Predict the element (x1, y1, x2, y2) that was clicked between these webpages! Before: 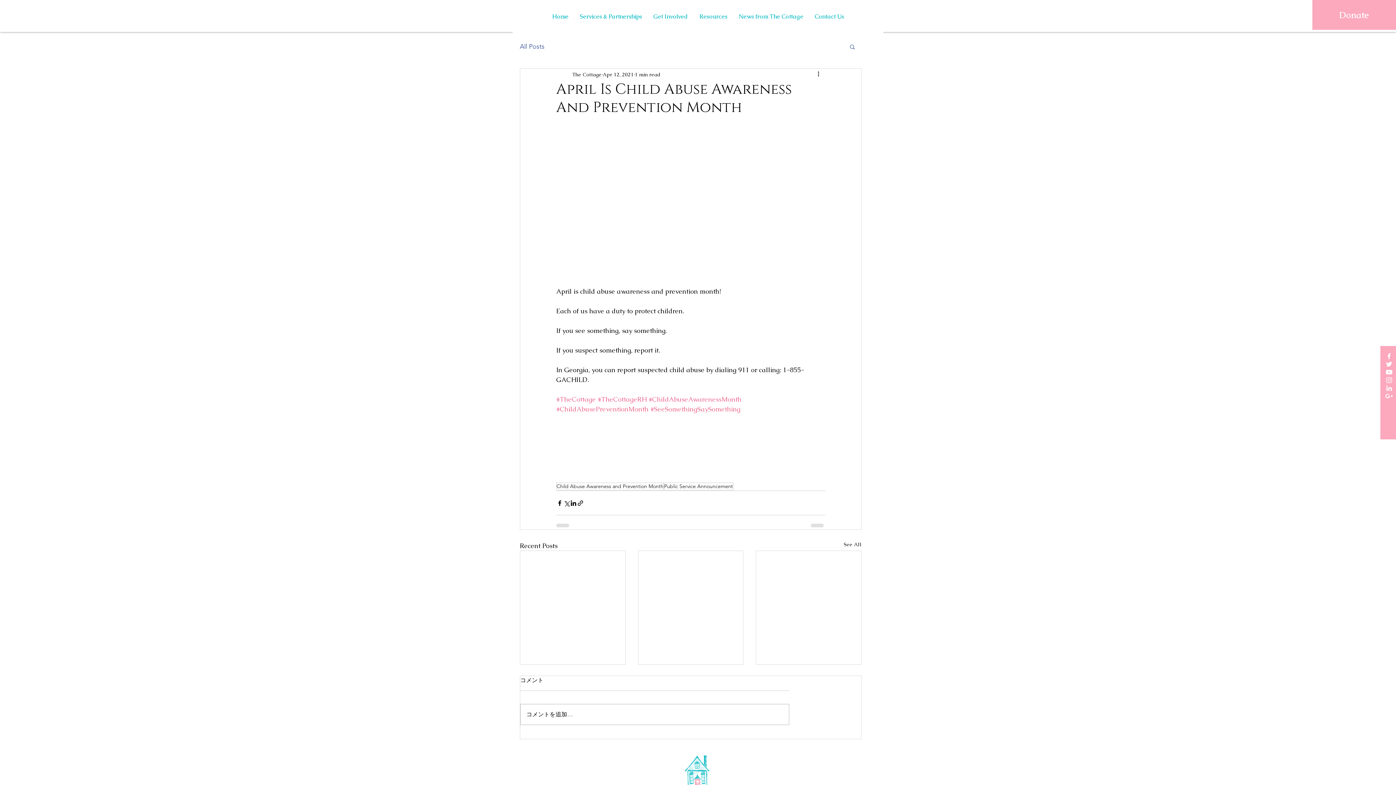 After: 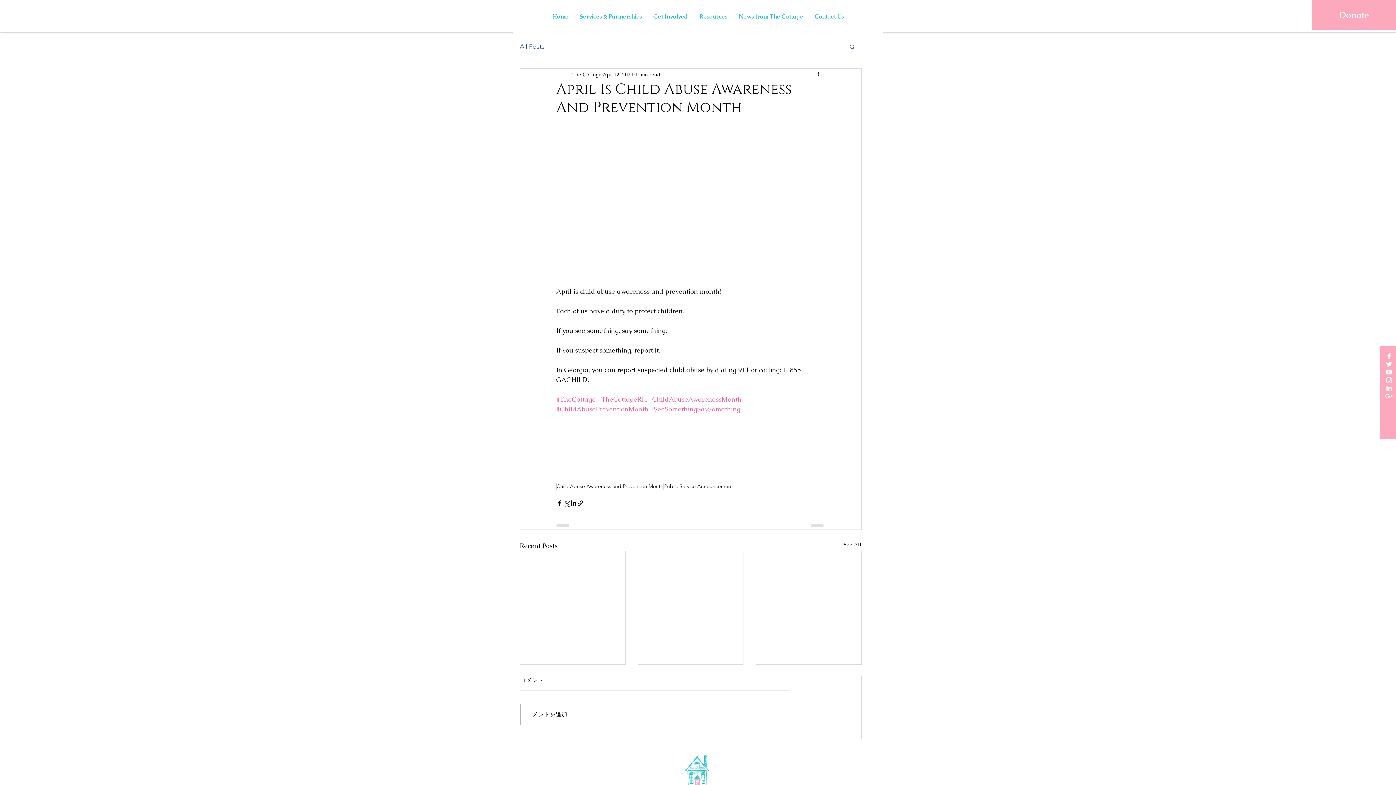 Action: label: White Twitter Icon bbox: (1385, 360, 1393, 368)